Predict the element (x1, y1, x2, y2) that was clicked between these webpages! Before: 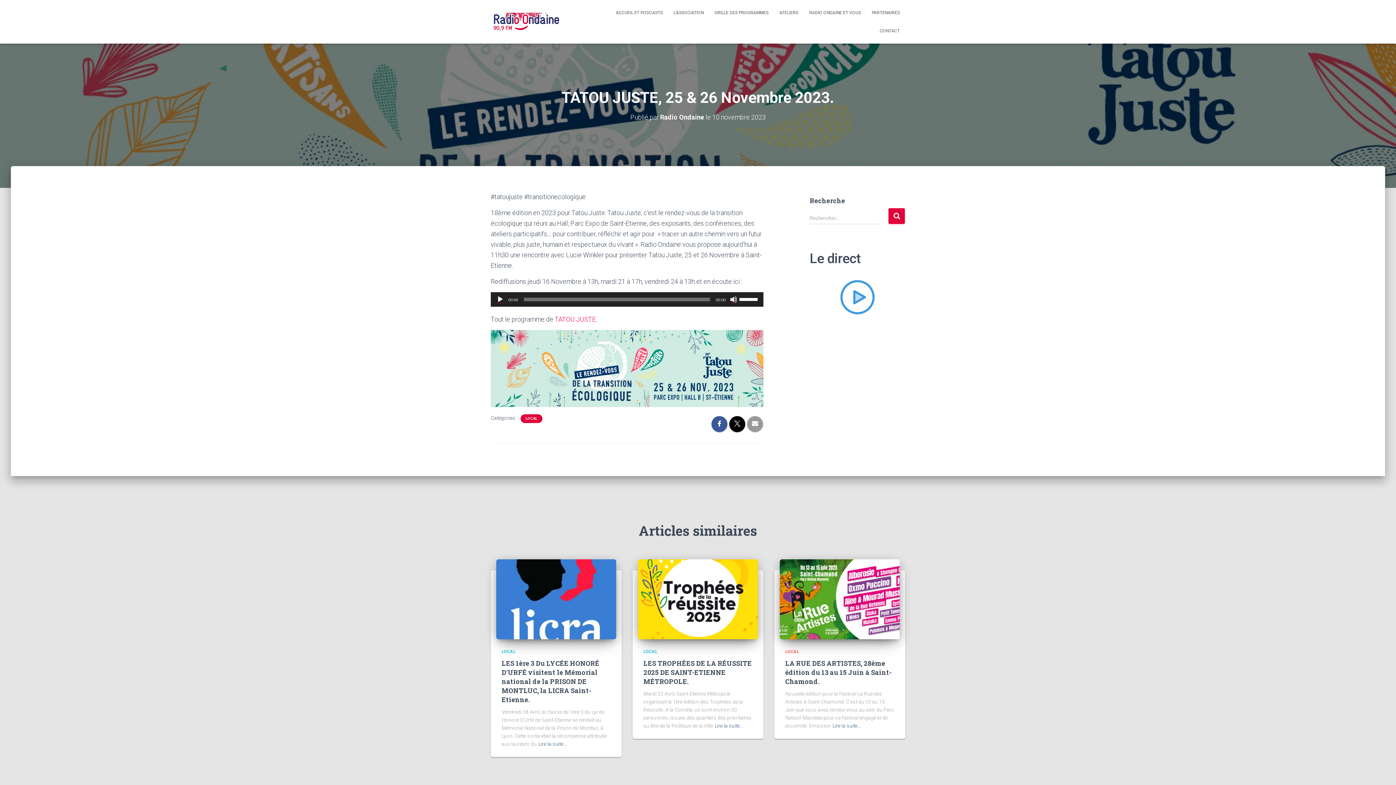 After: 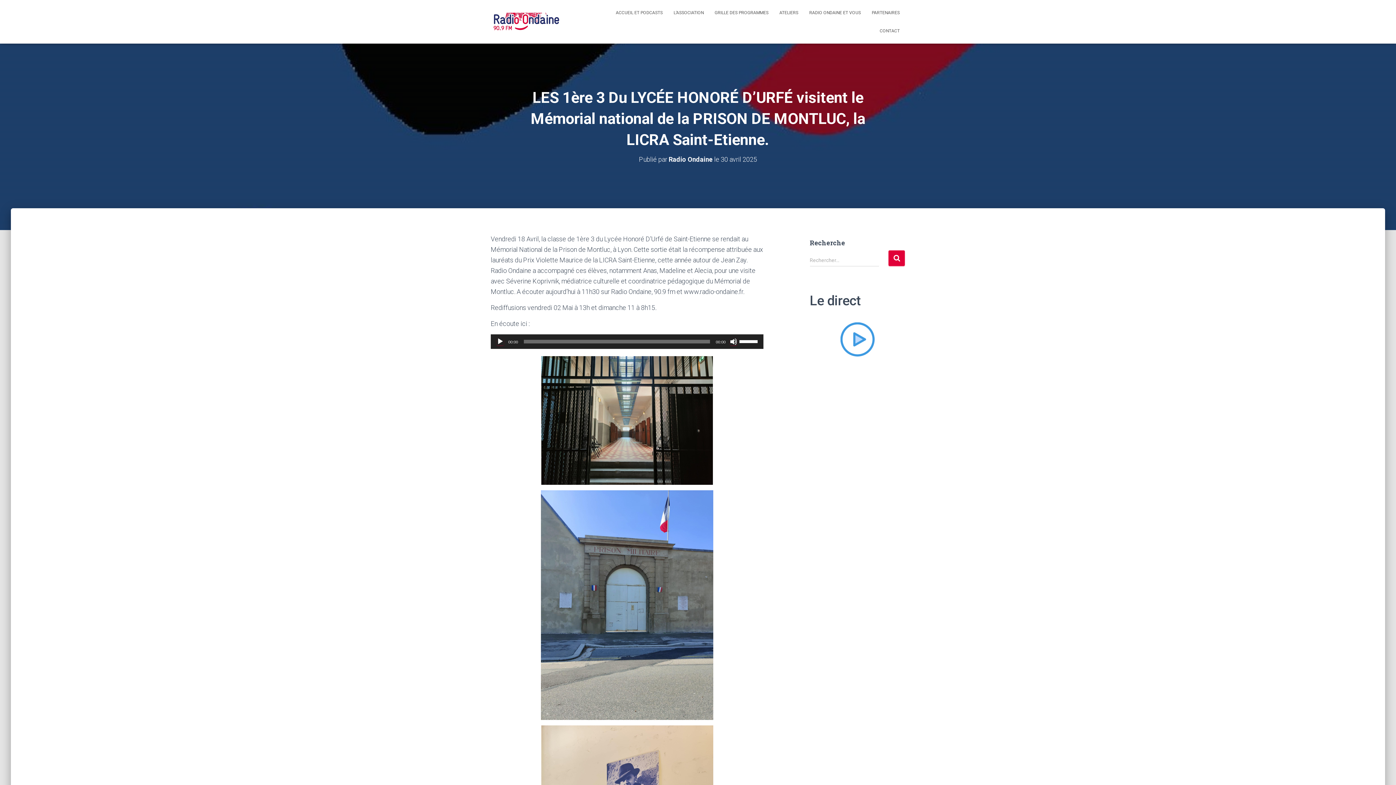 Action: label: Lire la suite… bbox: (538, 740, 566, 748)